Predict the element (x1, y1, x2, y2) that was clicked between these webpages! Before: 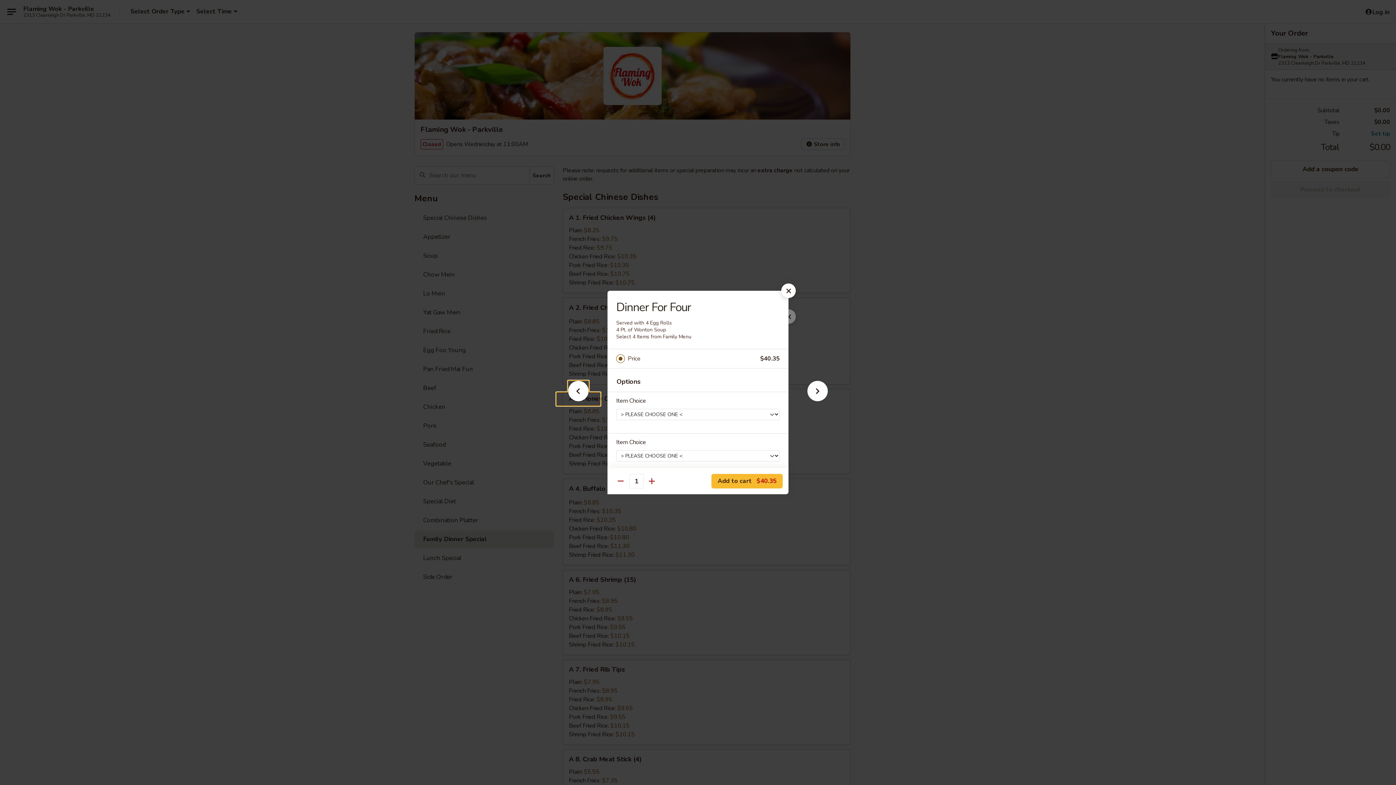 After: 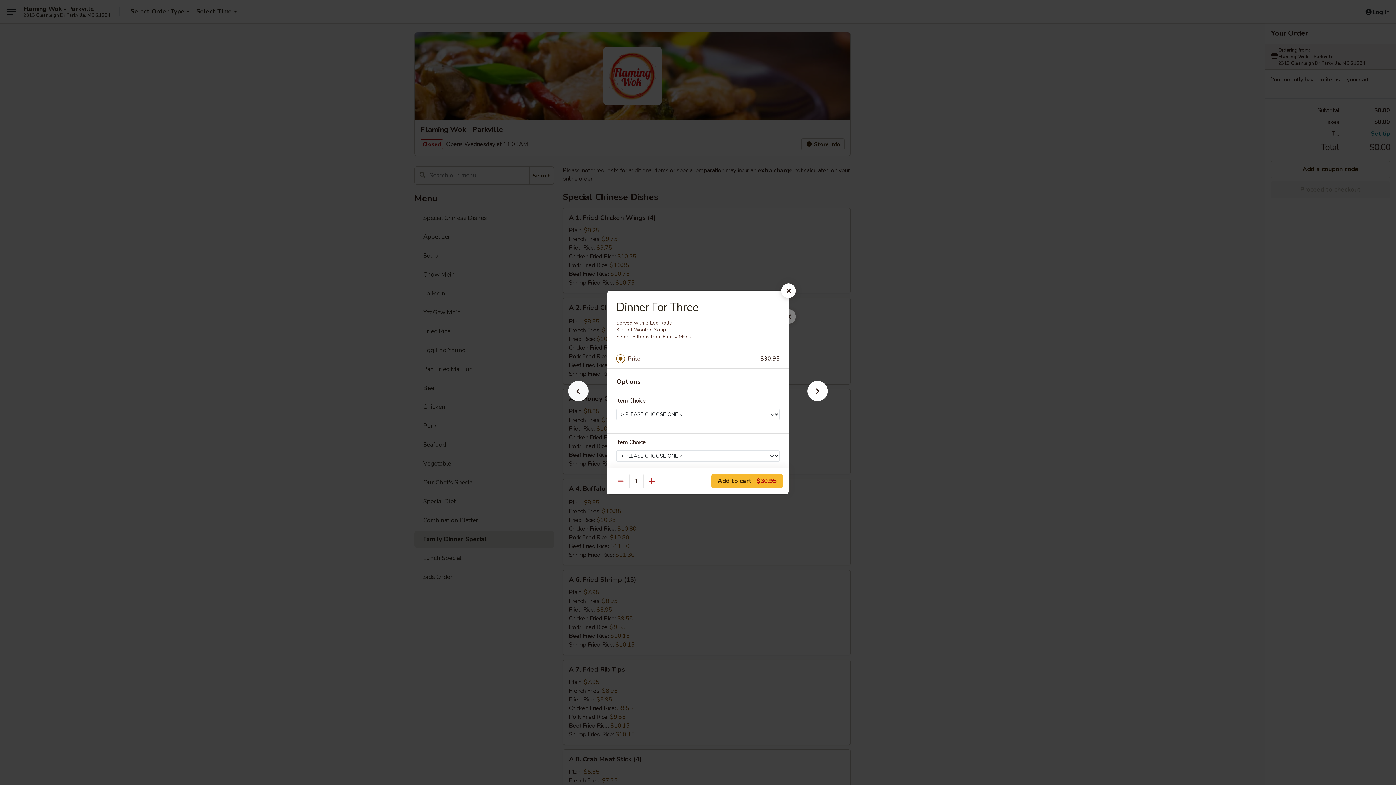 Action: bbox: (556, 392, 600, 405)